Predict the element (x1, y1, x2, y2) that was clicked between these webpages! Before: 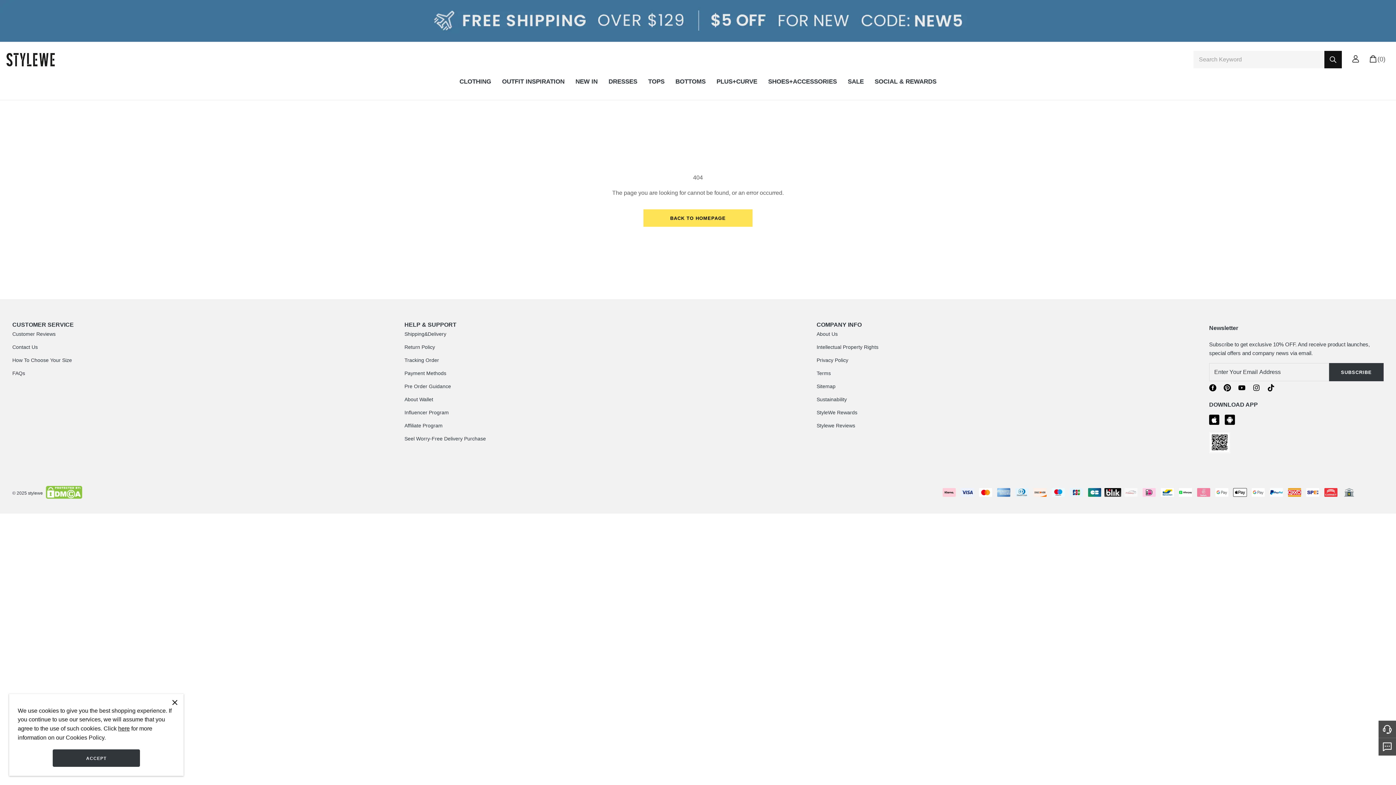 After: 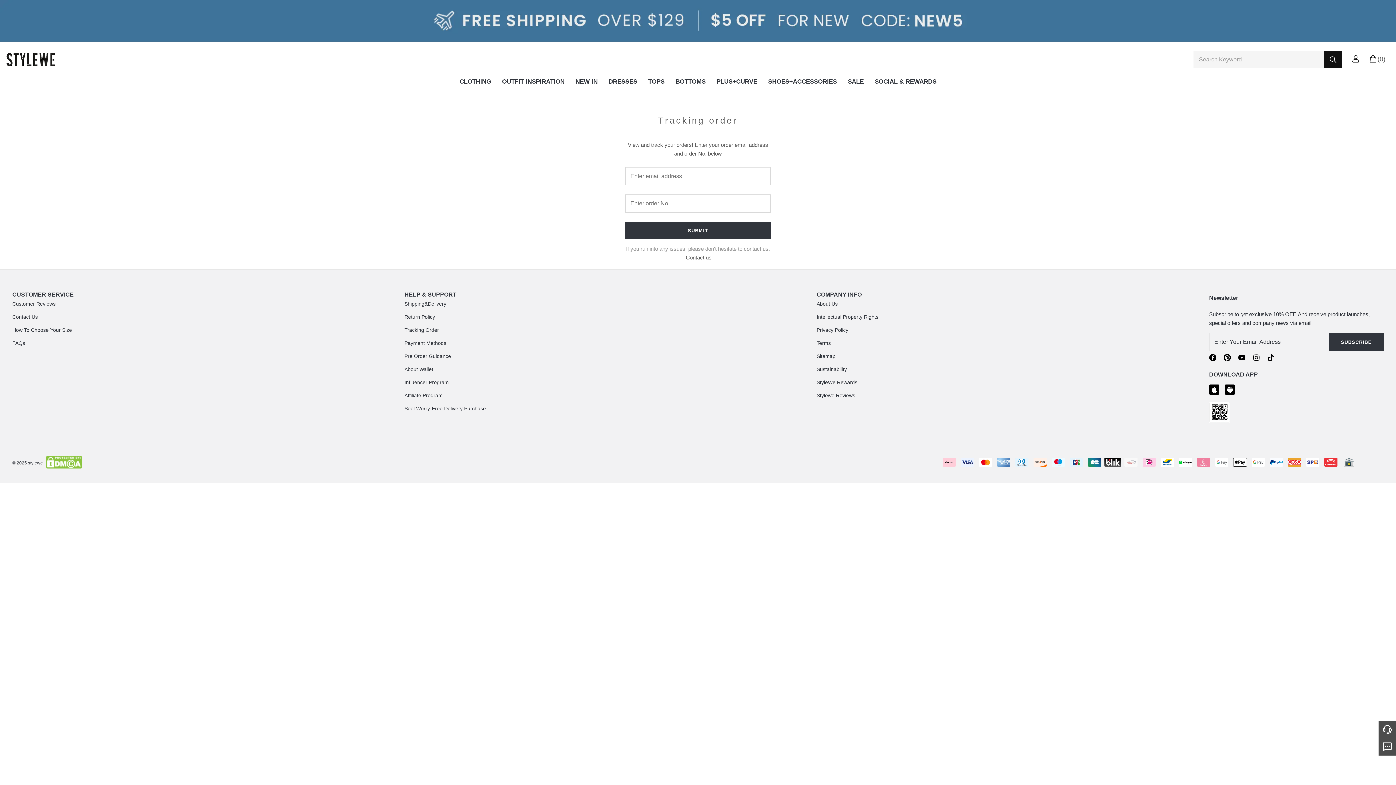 Action: label: Tracking Order bbox: (404, 357, 439, 363)